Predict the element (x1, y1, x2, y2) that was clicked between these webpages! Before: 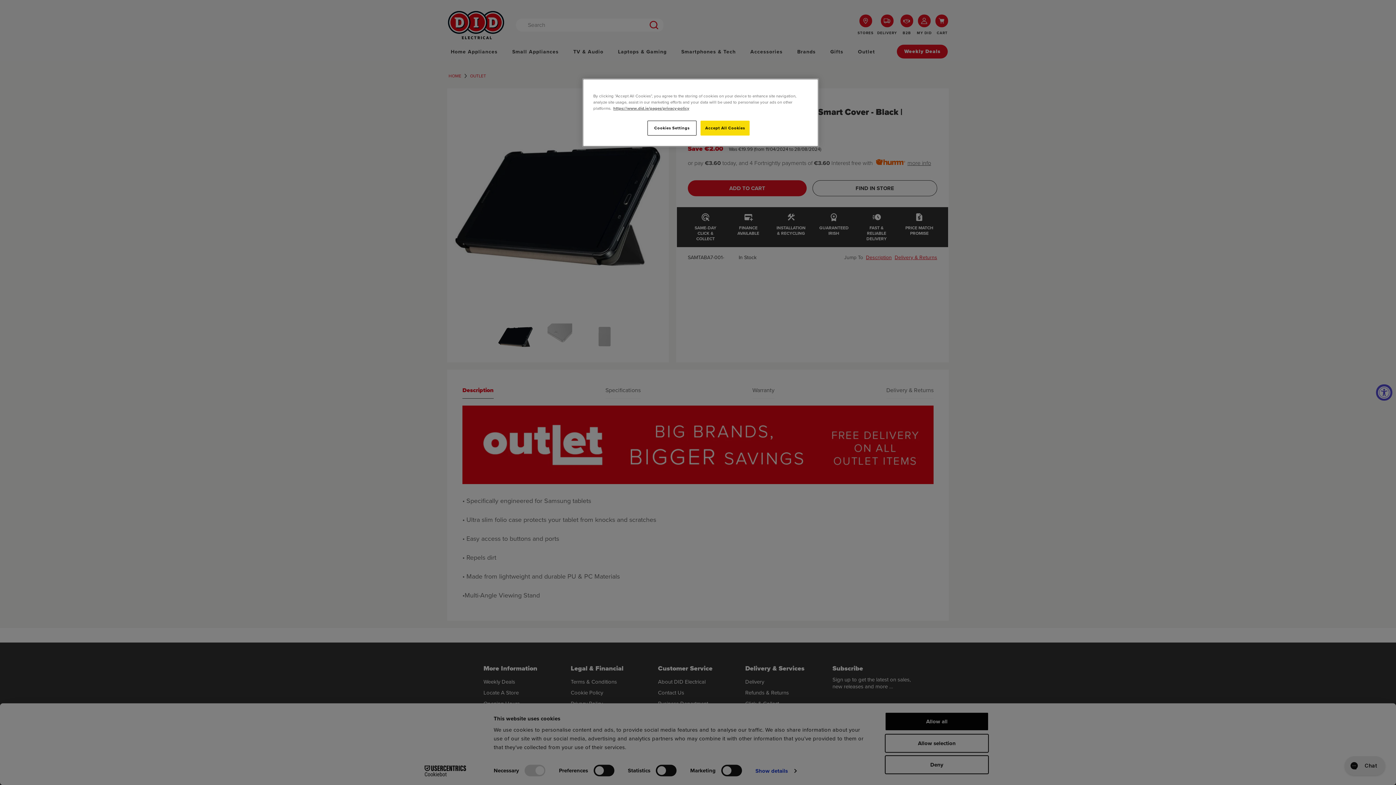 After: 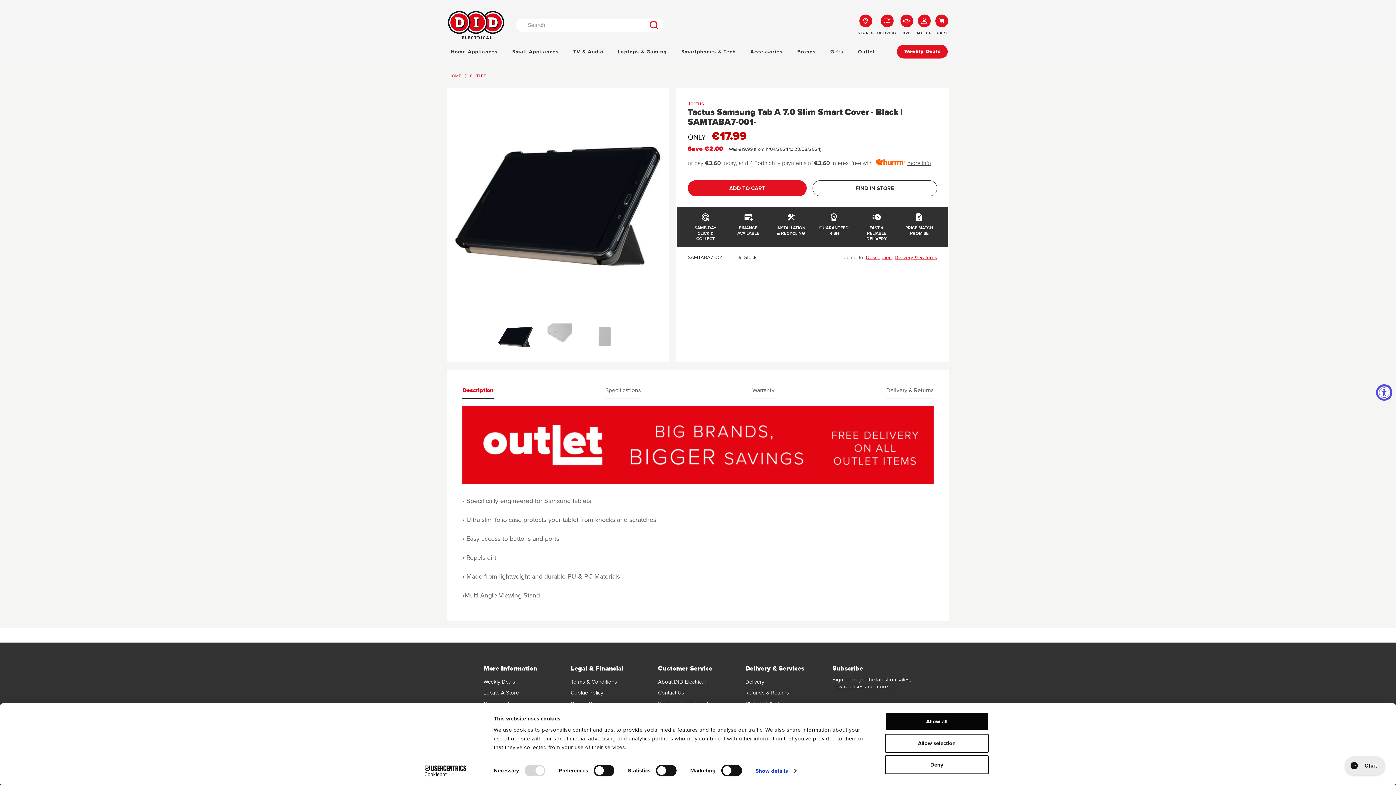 Action: bbox: (700, 120, 749, 135) label: Accept All Cookies